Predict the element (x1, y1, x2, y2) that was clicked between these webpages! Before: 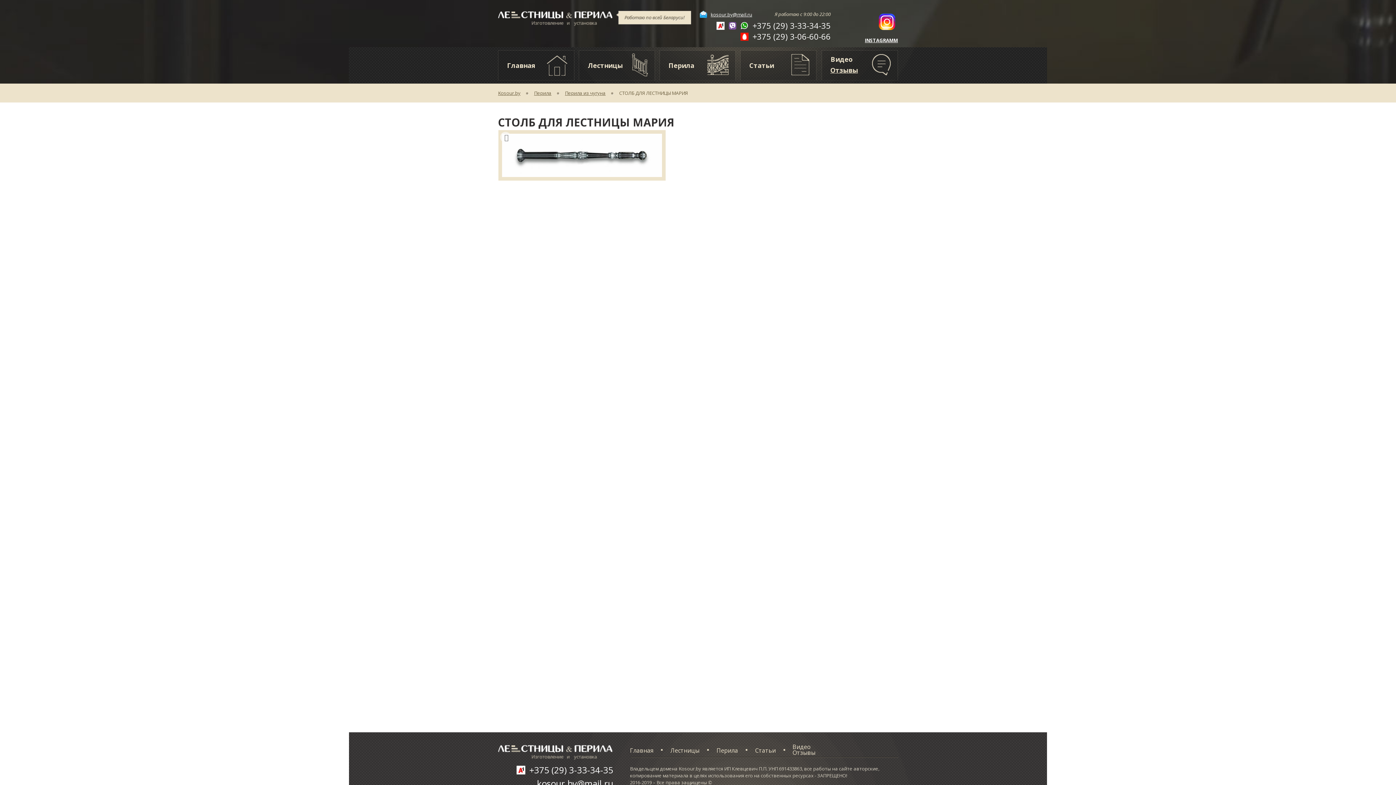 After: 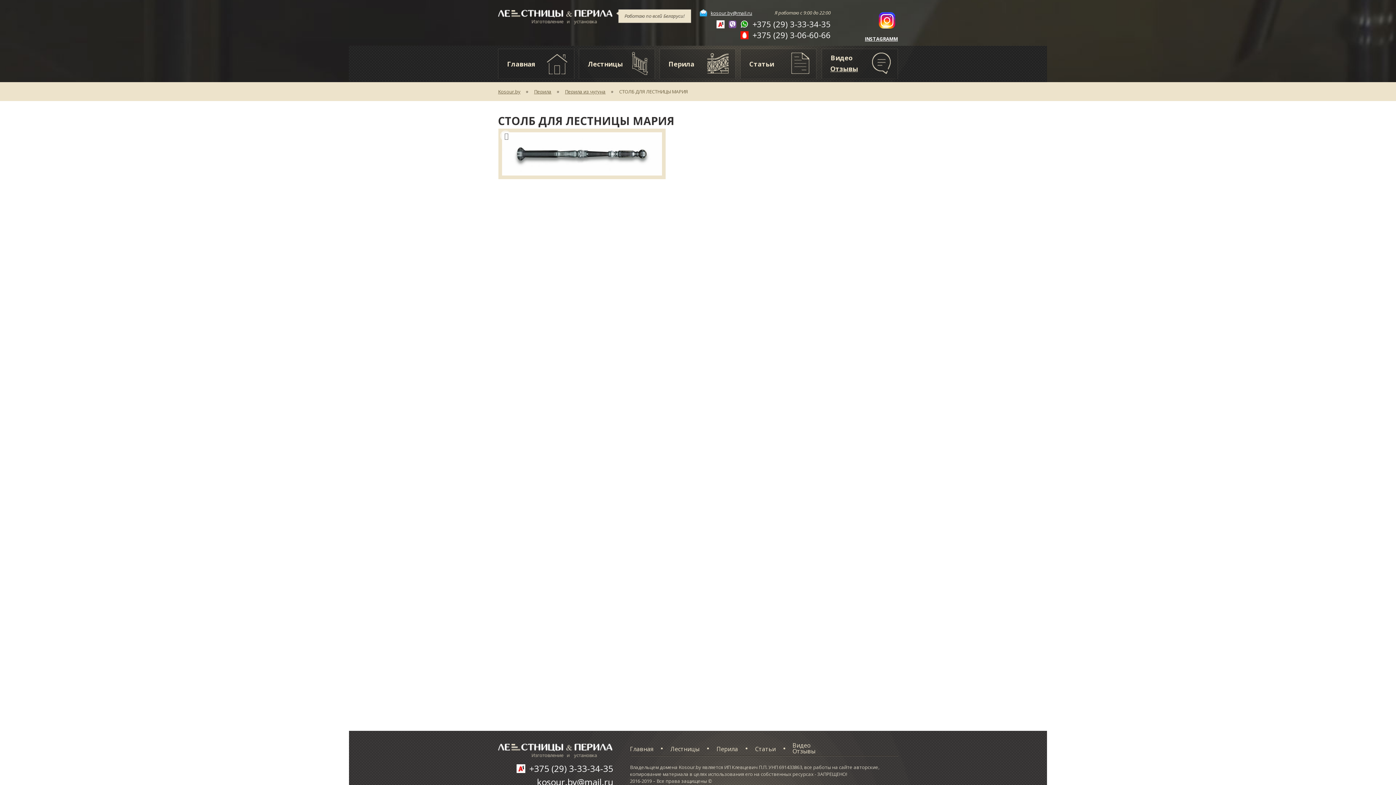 Action: bbox: (525, 779, 613, 786) label: kosour.by@mail.ru